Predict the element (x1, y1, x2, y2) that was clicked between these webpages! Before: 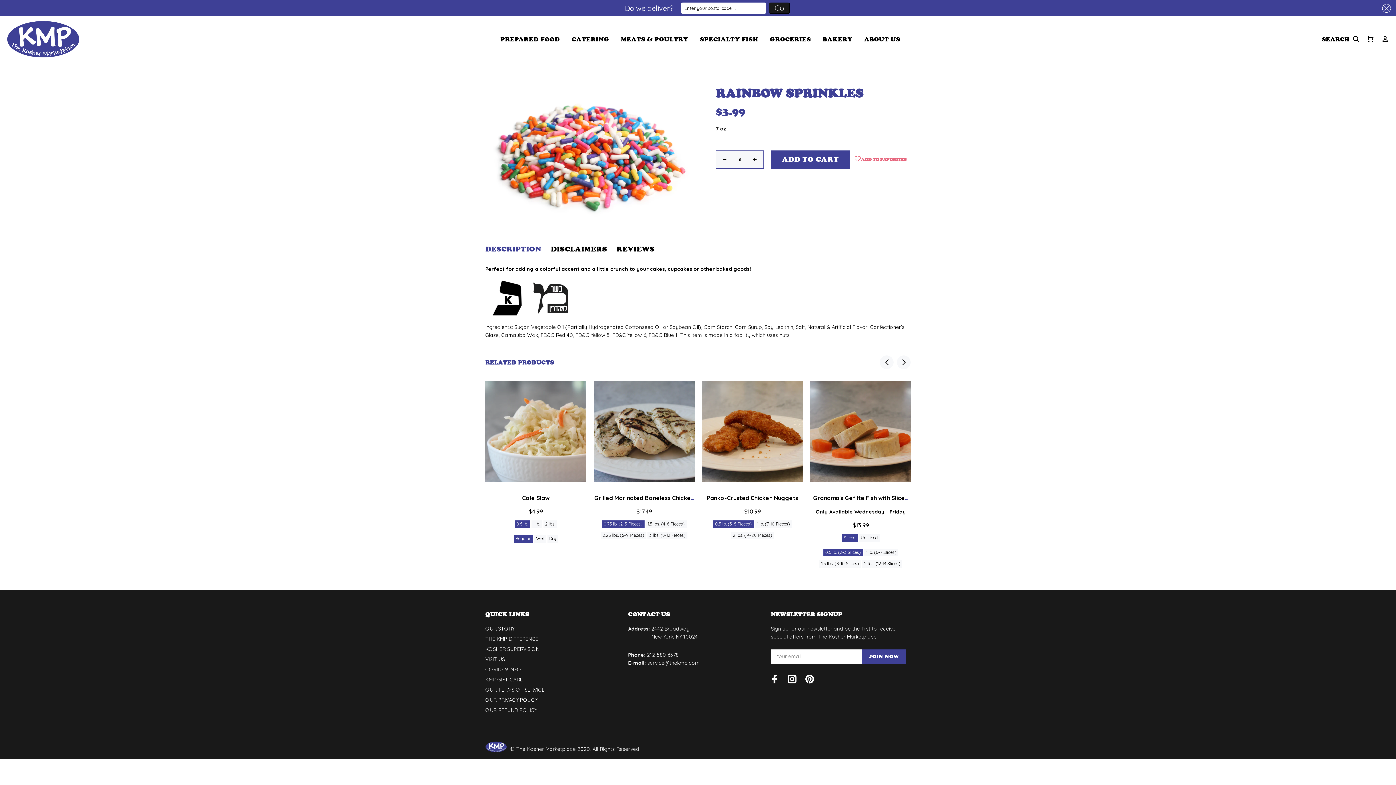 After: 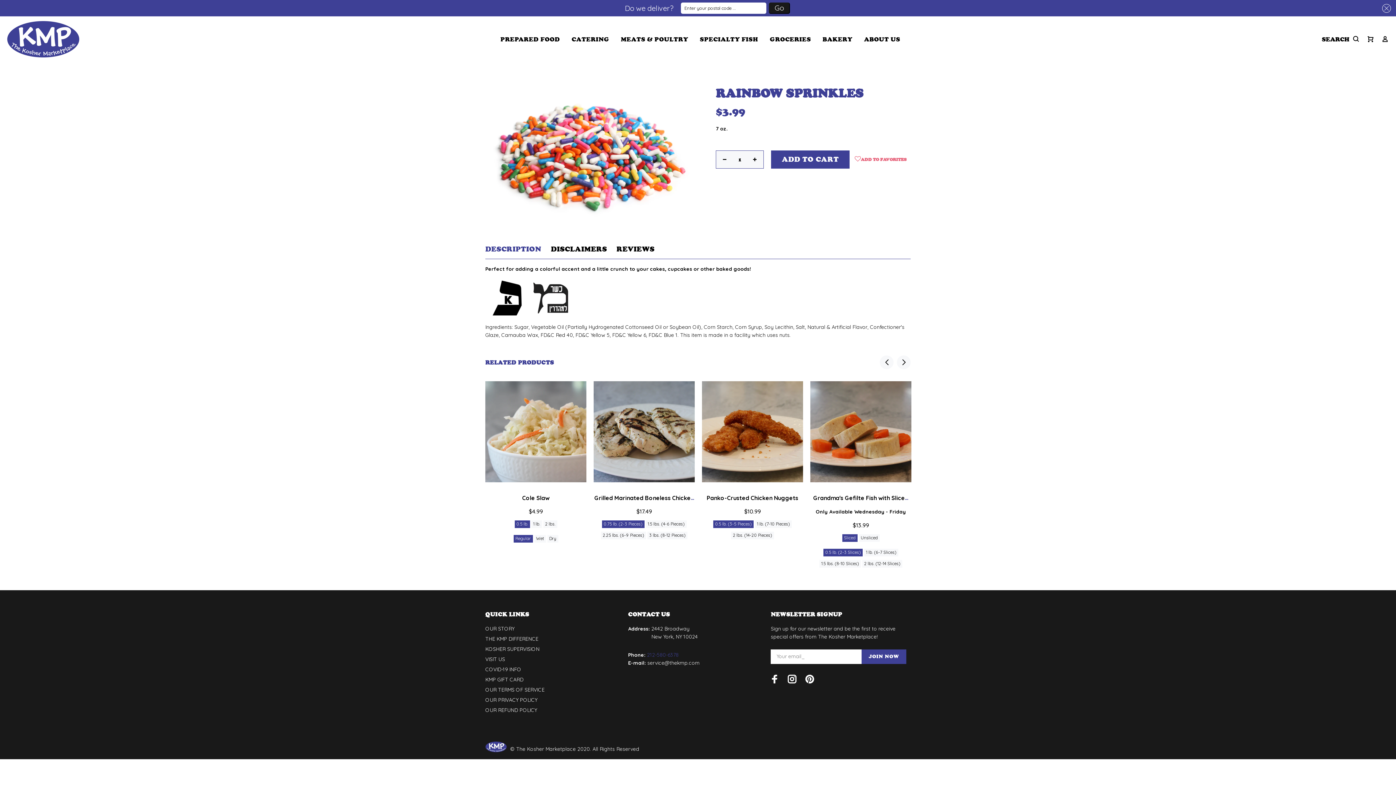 Action: label: 212-580-6378 bbox: (647, 651, 678, 658)